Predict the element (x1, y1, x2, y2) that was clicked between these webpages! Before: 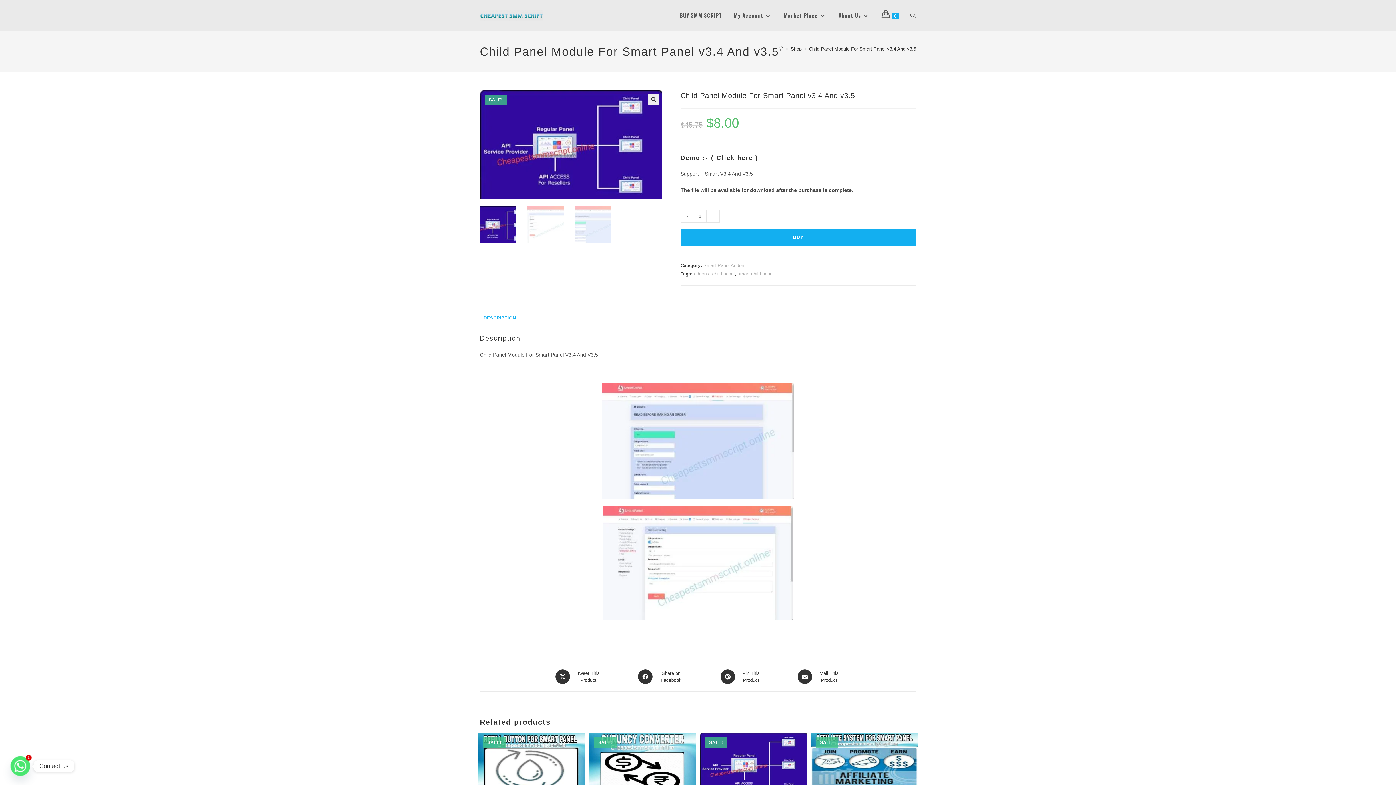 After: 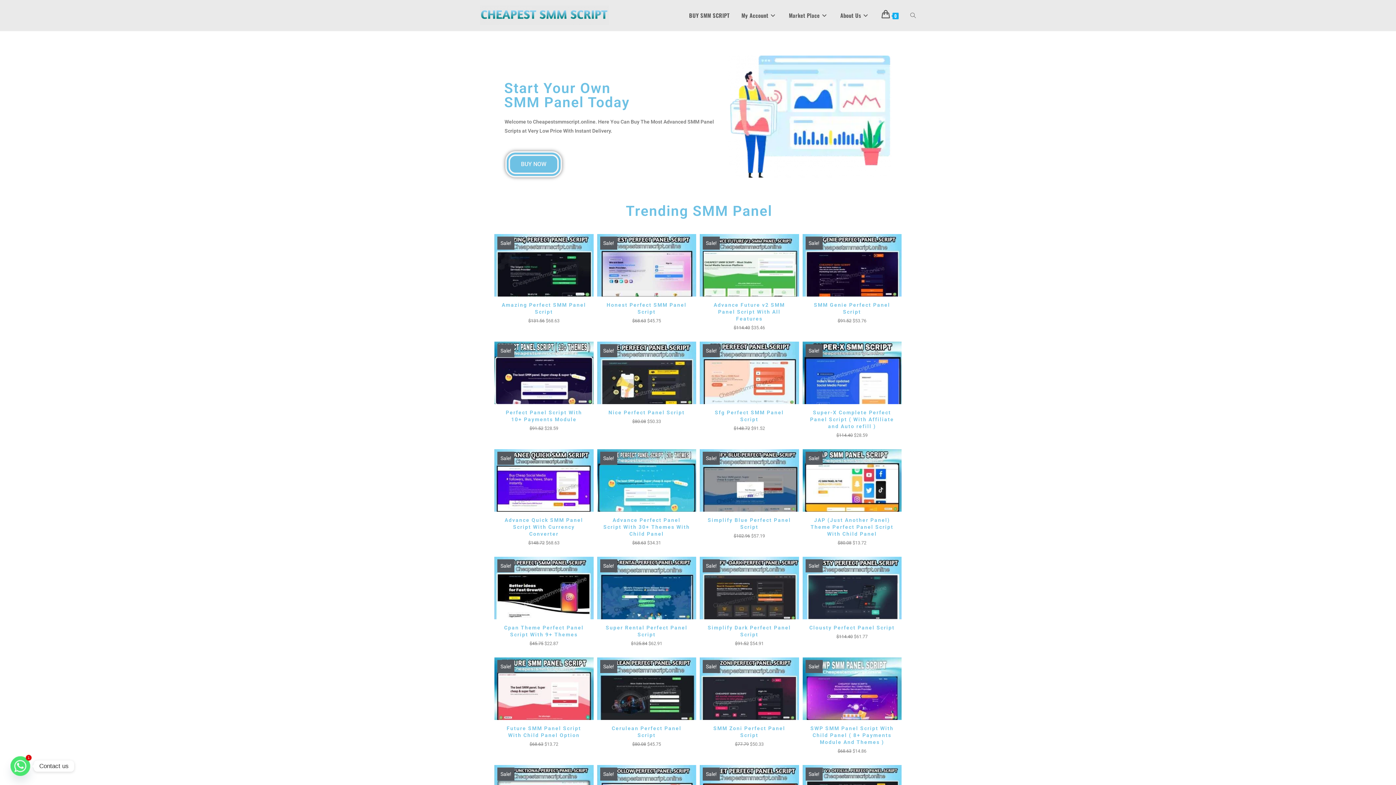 Action: bbox: (480, 12, 543, 17)